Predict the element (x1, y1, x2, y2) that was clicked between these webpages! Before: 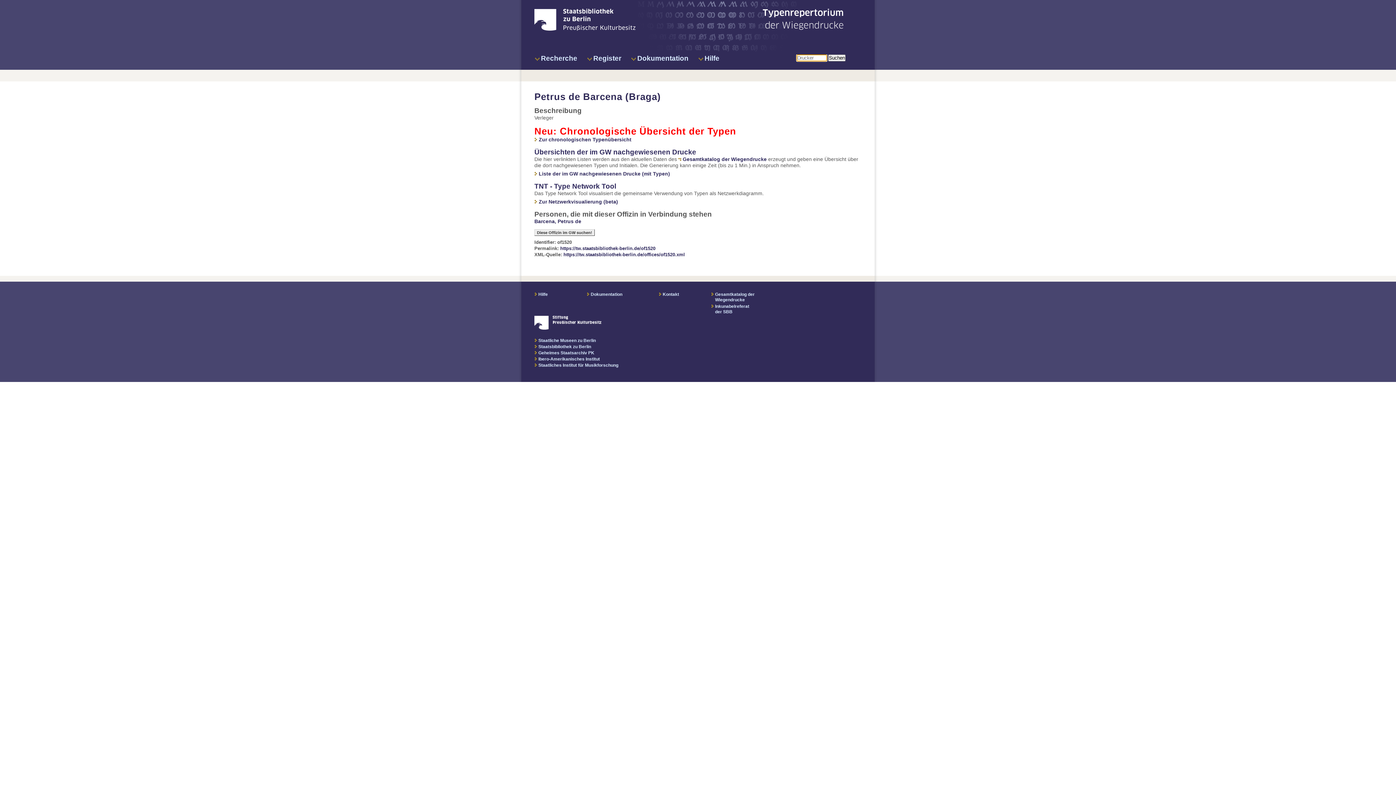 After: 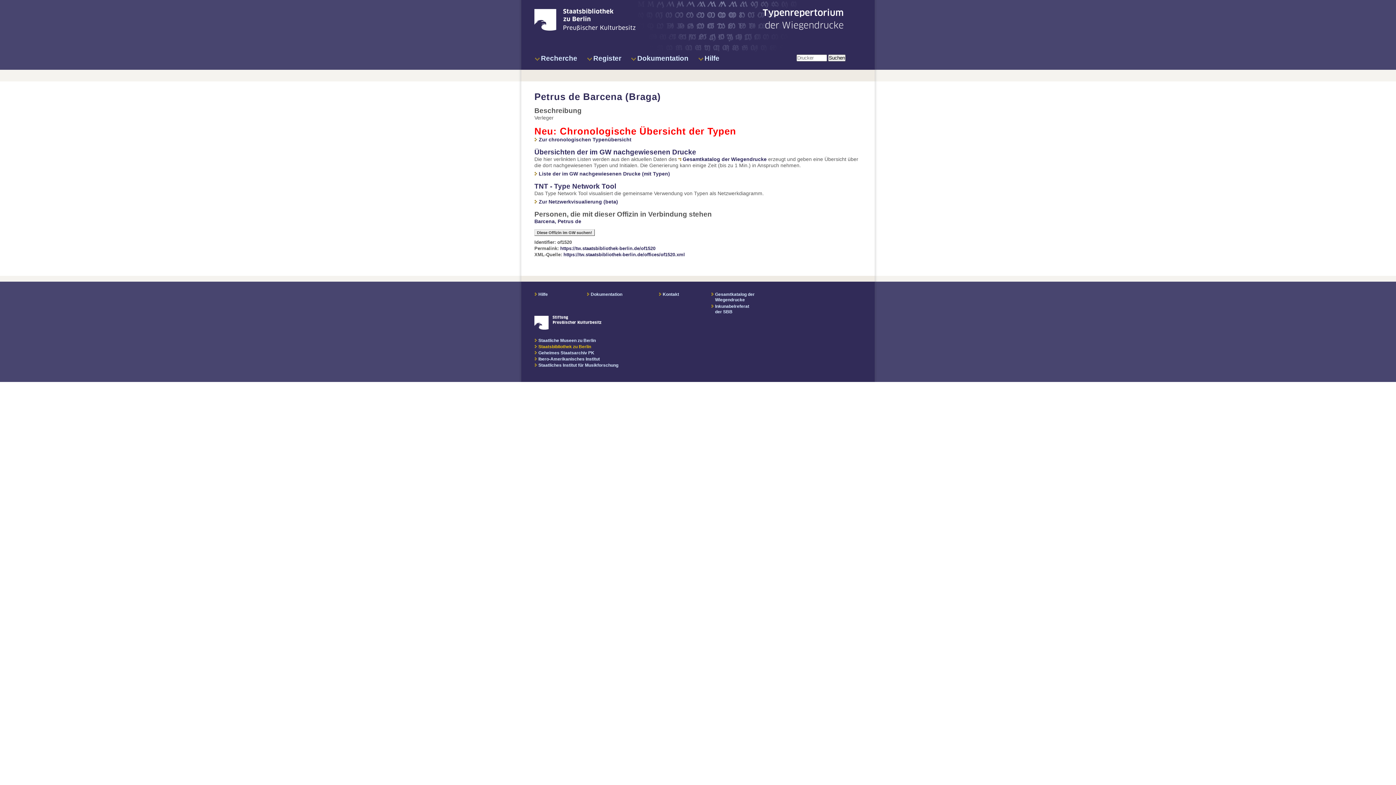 Action: bbox: (534, 344, 591, 349) label: Staatsbibliothek zu Berlin